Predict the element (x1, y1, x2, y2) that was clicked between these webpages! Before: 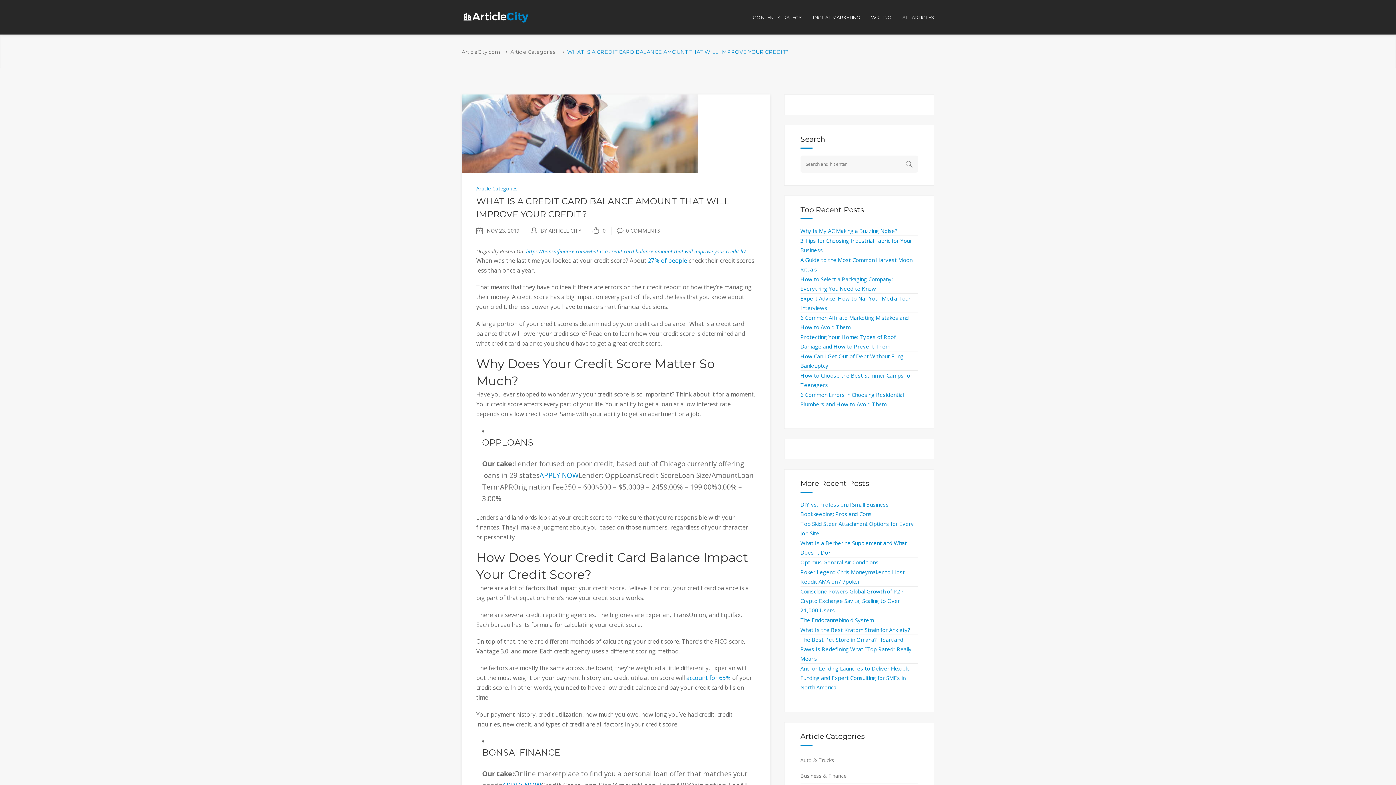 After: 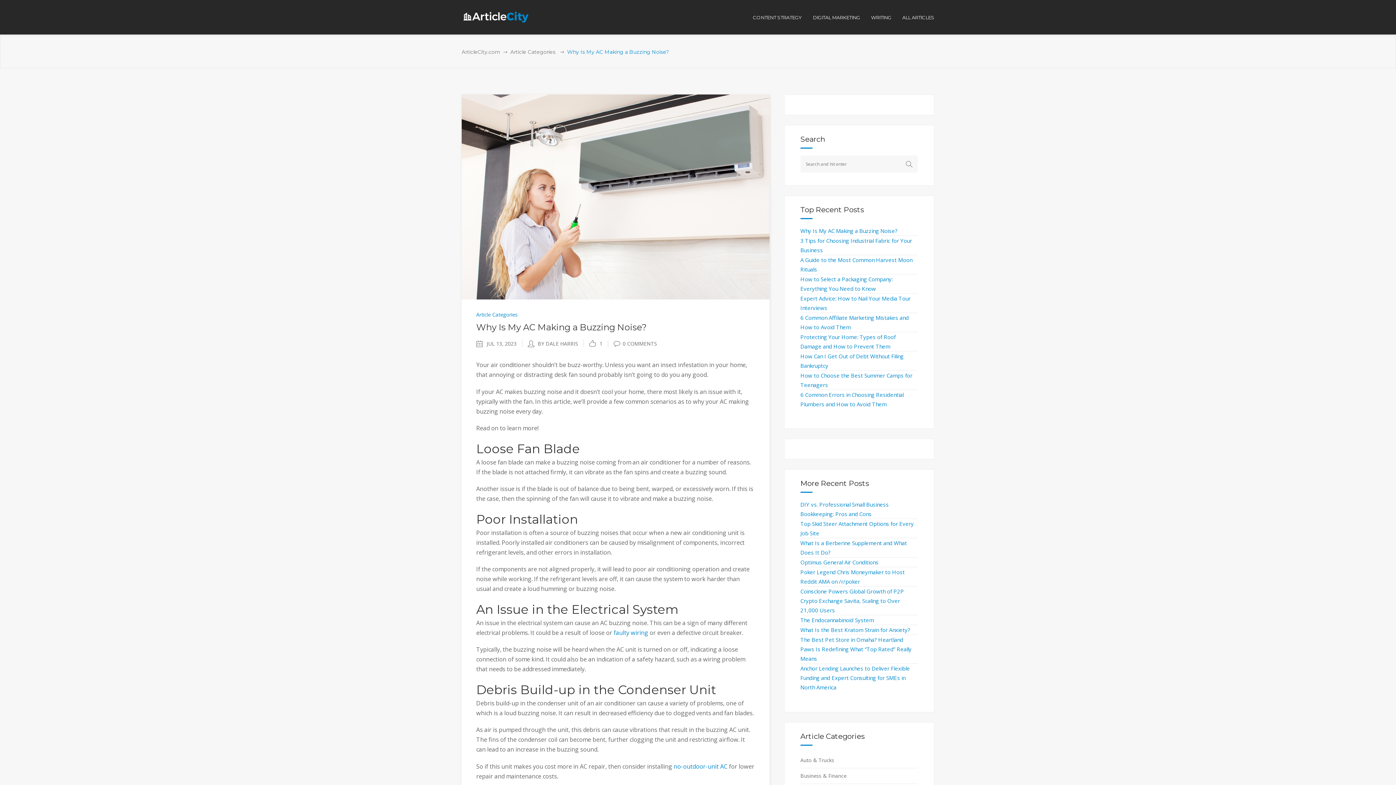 Action: bbox: (800, 227, 897, 234) label: Why Is My AC Making a Buzzing Noise?